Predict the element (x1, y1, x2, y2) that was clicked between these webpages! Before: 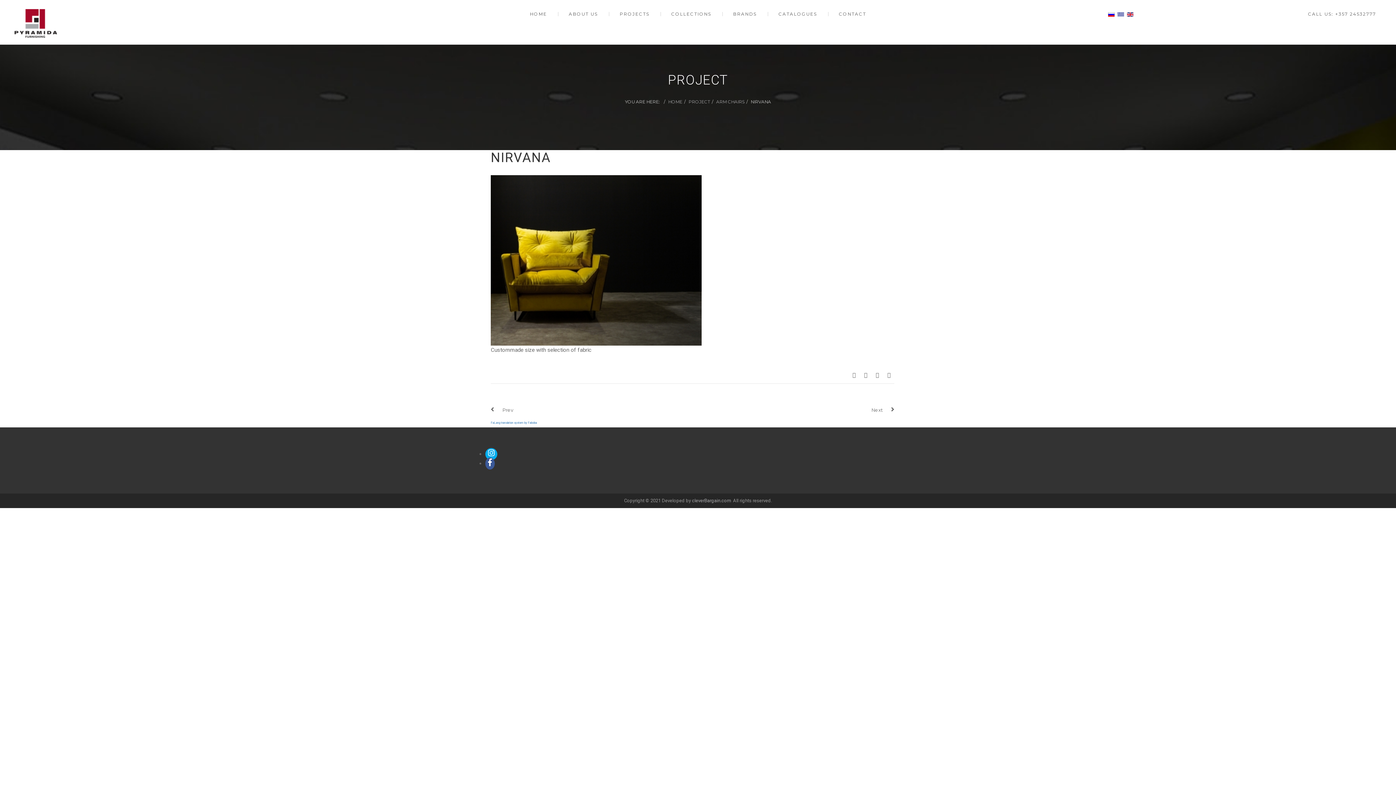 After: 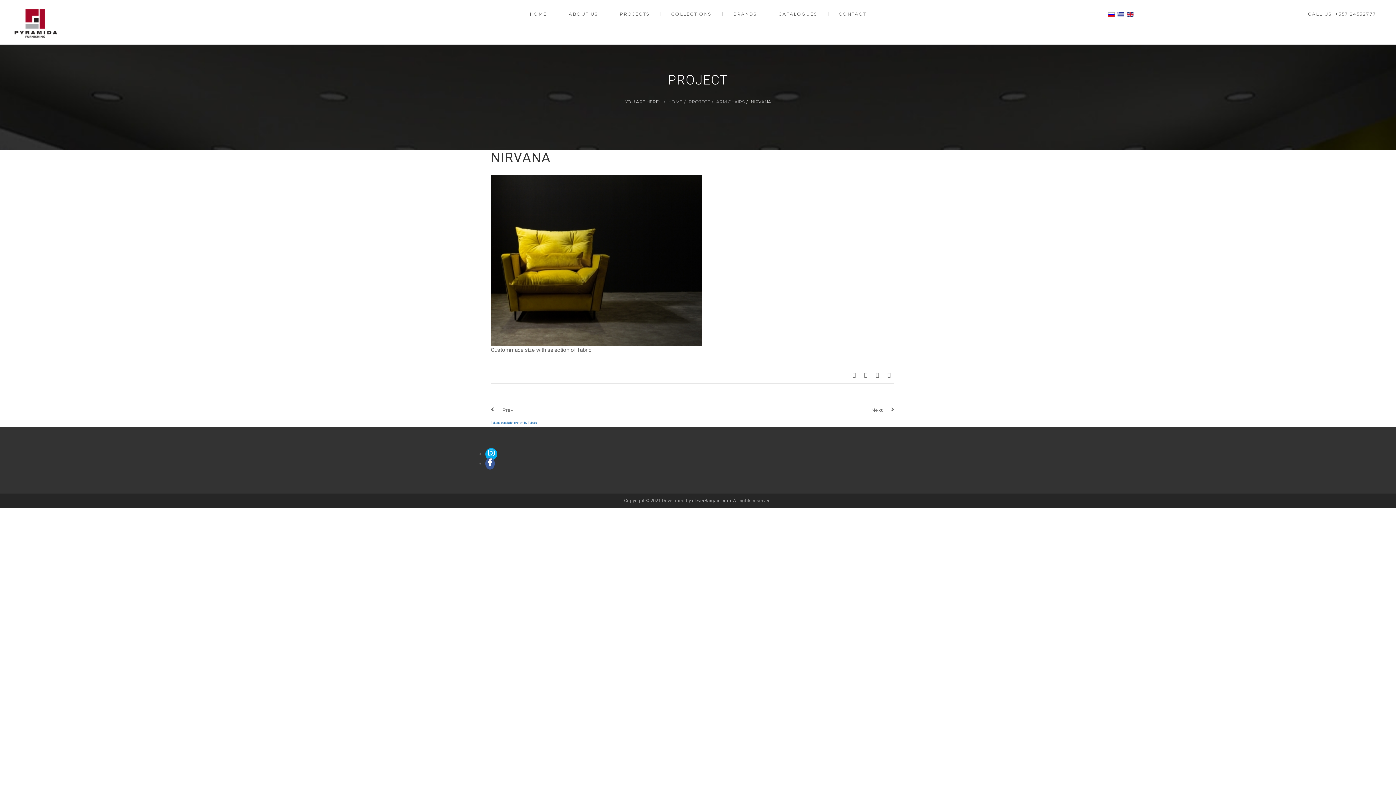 Action: bbox: (485, 457, 494, 469)